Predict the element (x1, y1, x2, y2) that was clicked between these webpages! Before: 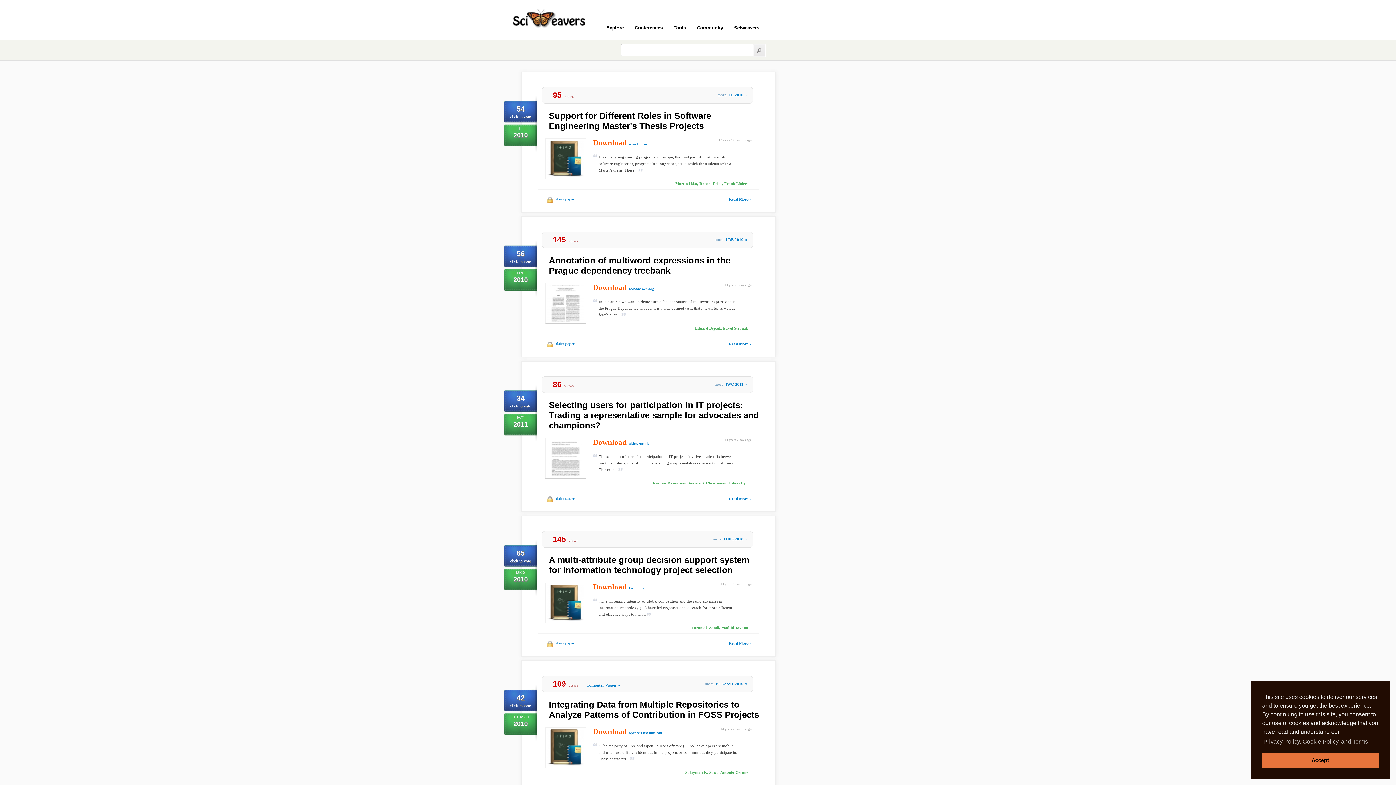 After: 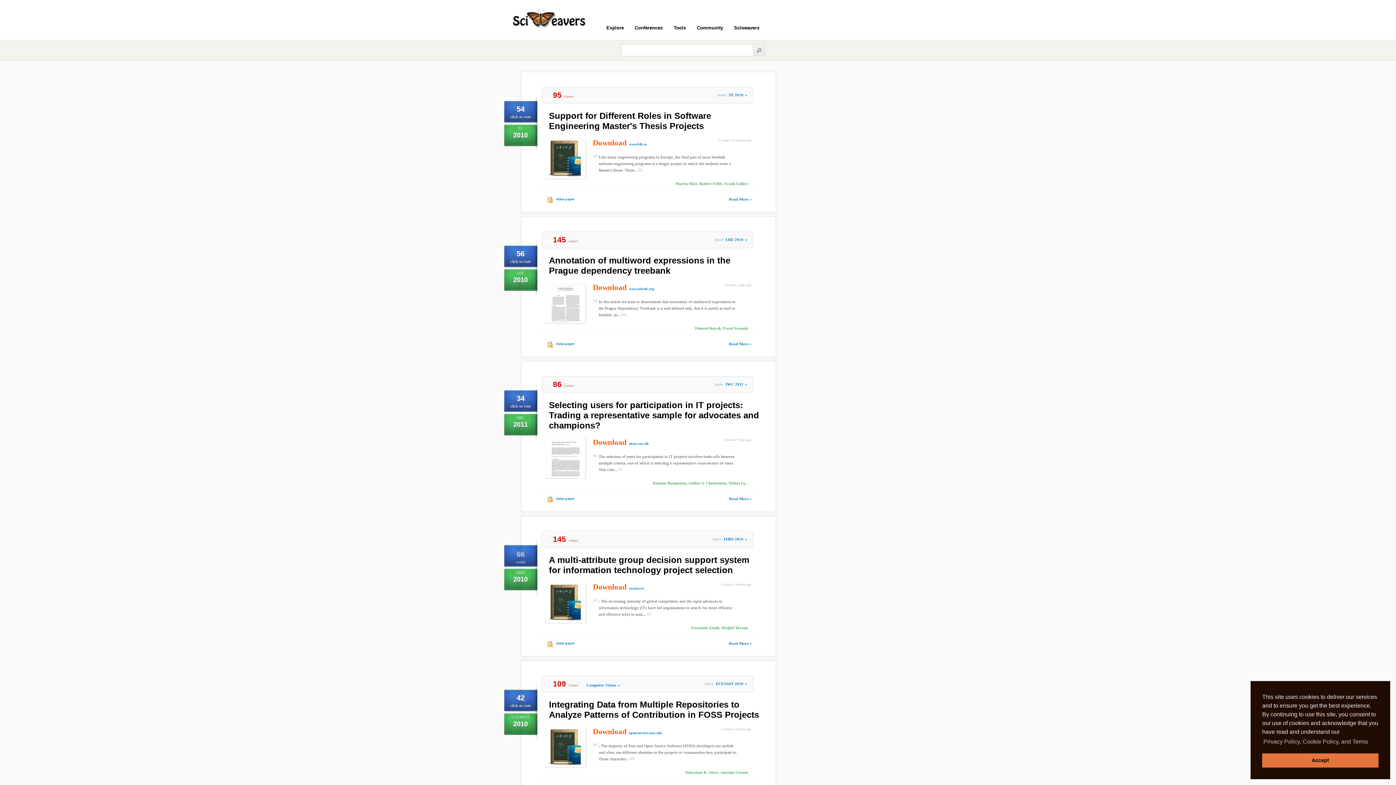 Action: bbox: (510, 558, 531, 563) label: click to vote